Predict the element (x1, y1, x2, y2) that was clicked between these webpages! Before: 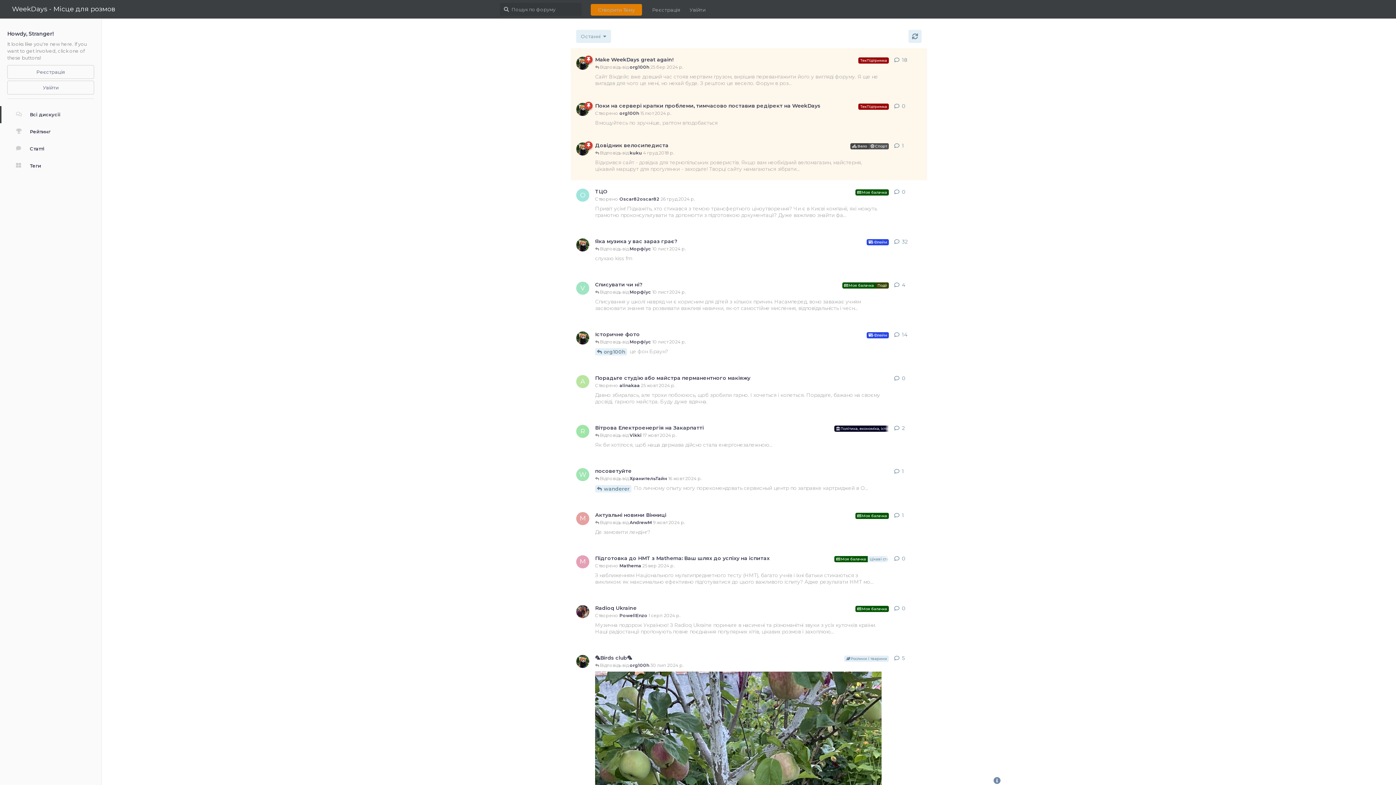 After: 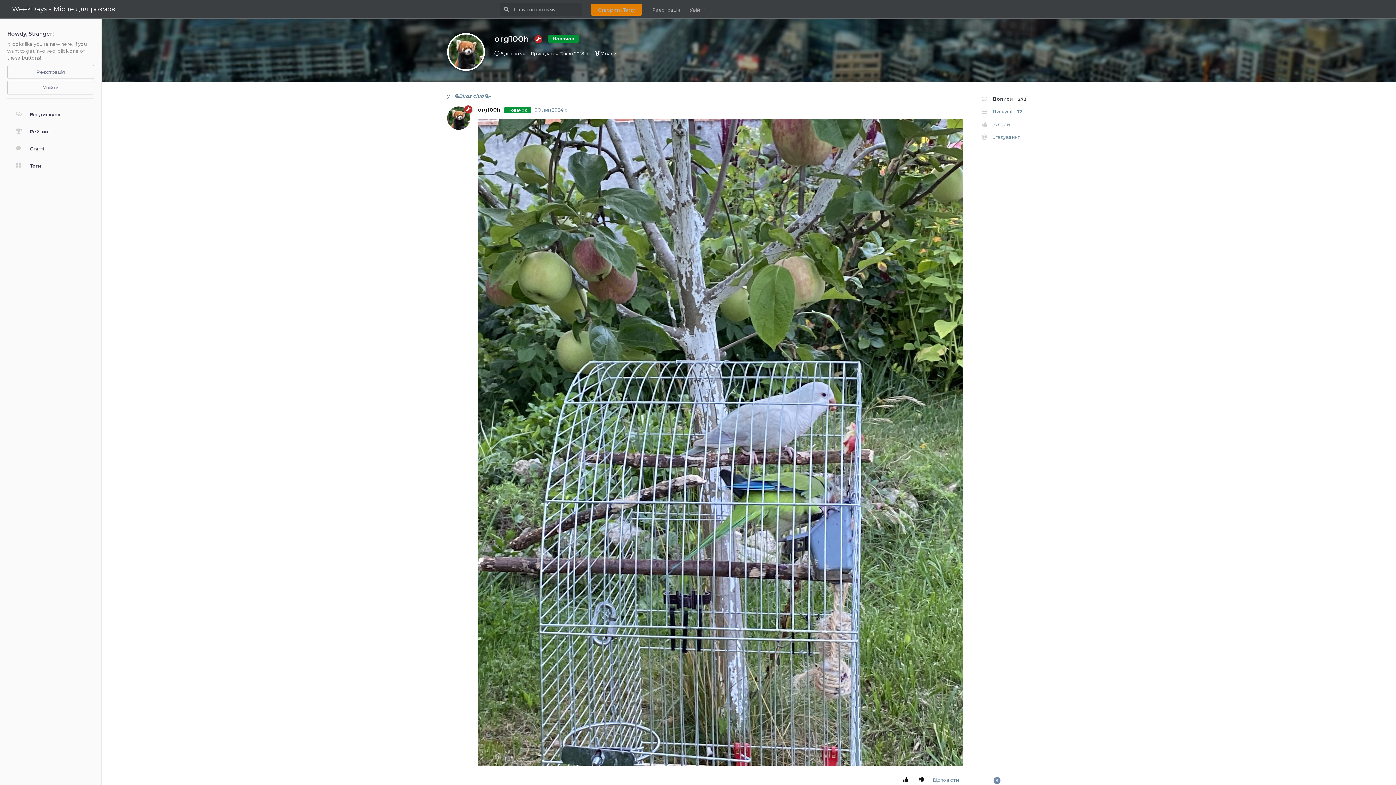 Action: bbox: (576, 655, 589, 668) label: Створено org100h 15 лют 2024 р.